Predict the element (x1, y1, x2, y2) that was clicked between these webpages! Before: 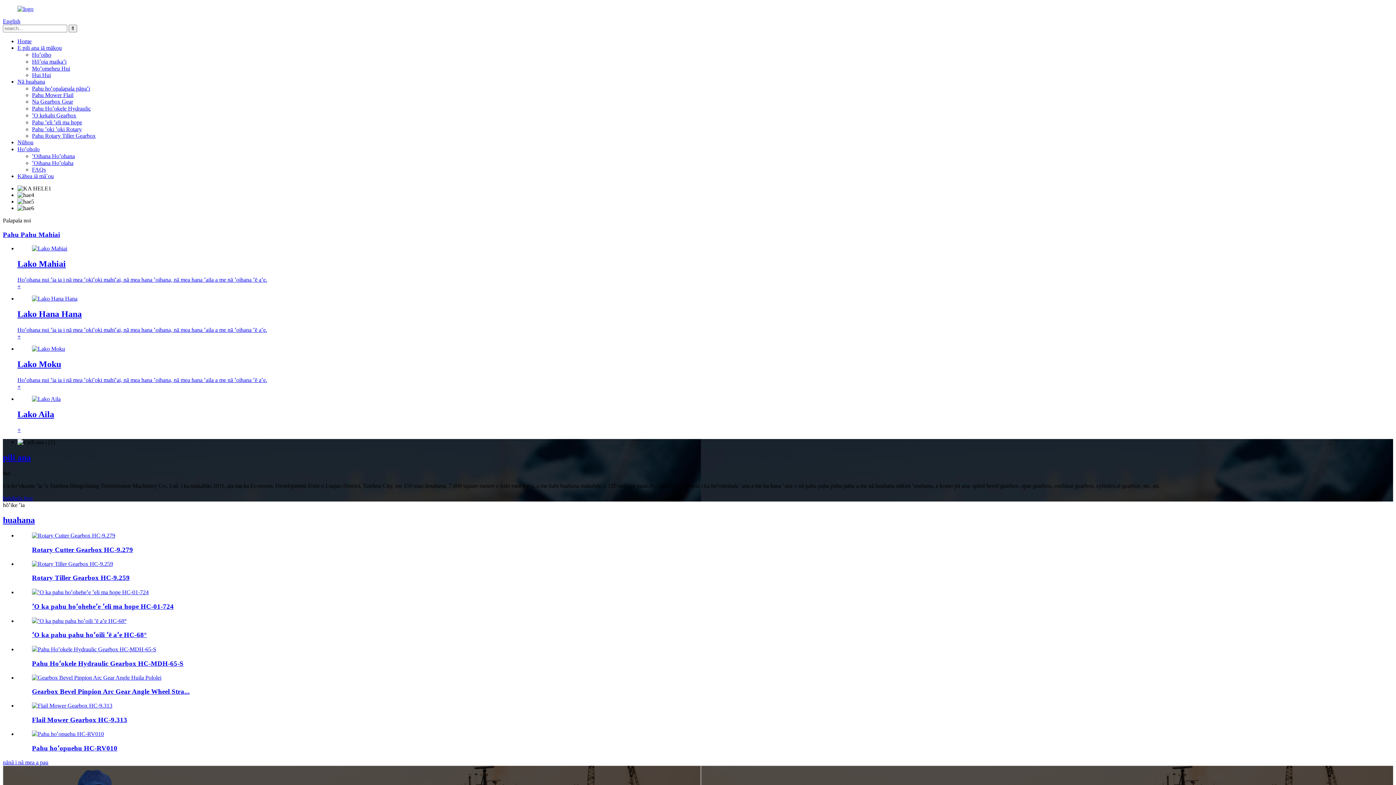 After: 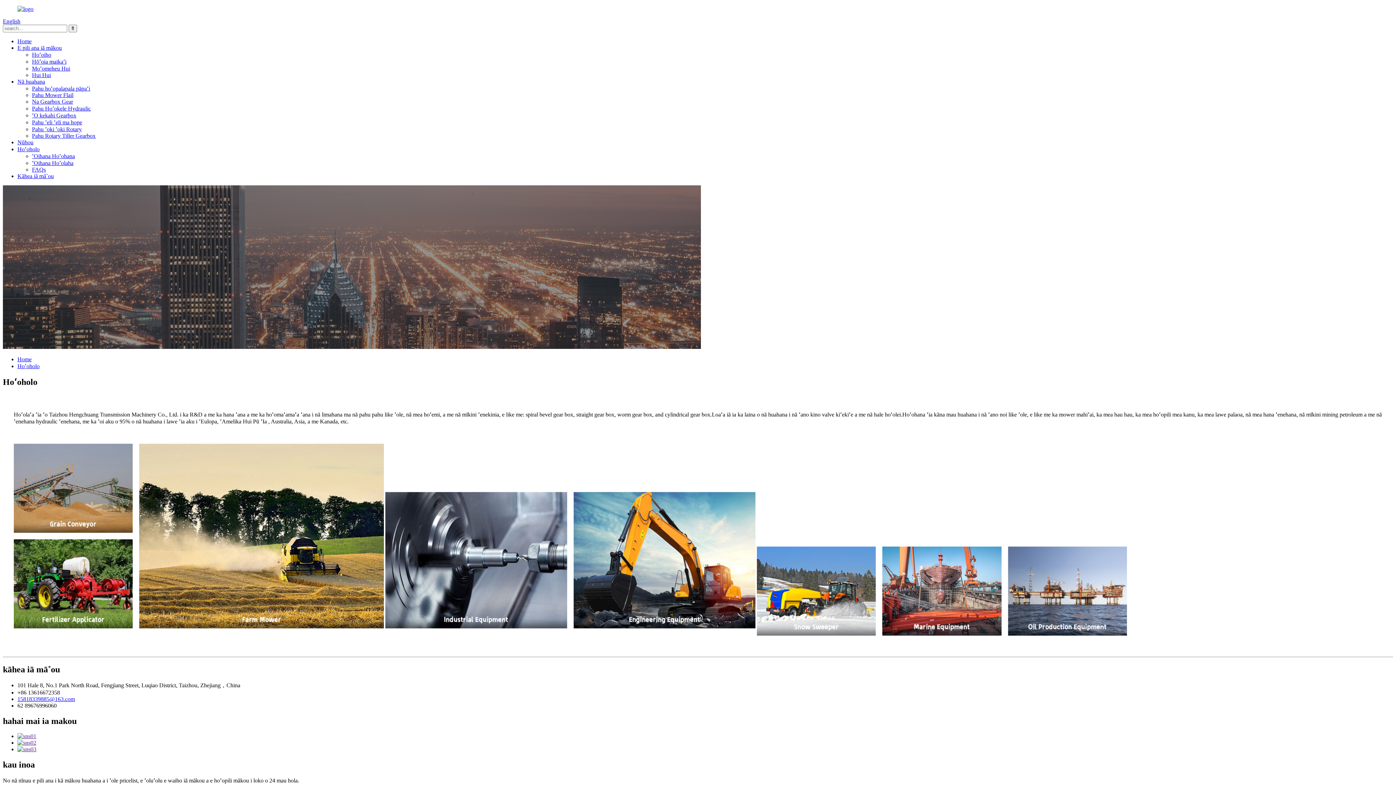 Action: bbox: (17, 259, 65, 268) label: Lako Mahiai